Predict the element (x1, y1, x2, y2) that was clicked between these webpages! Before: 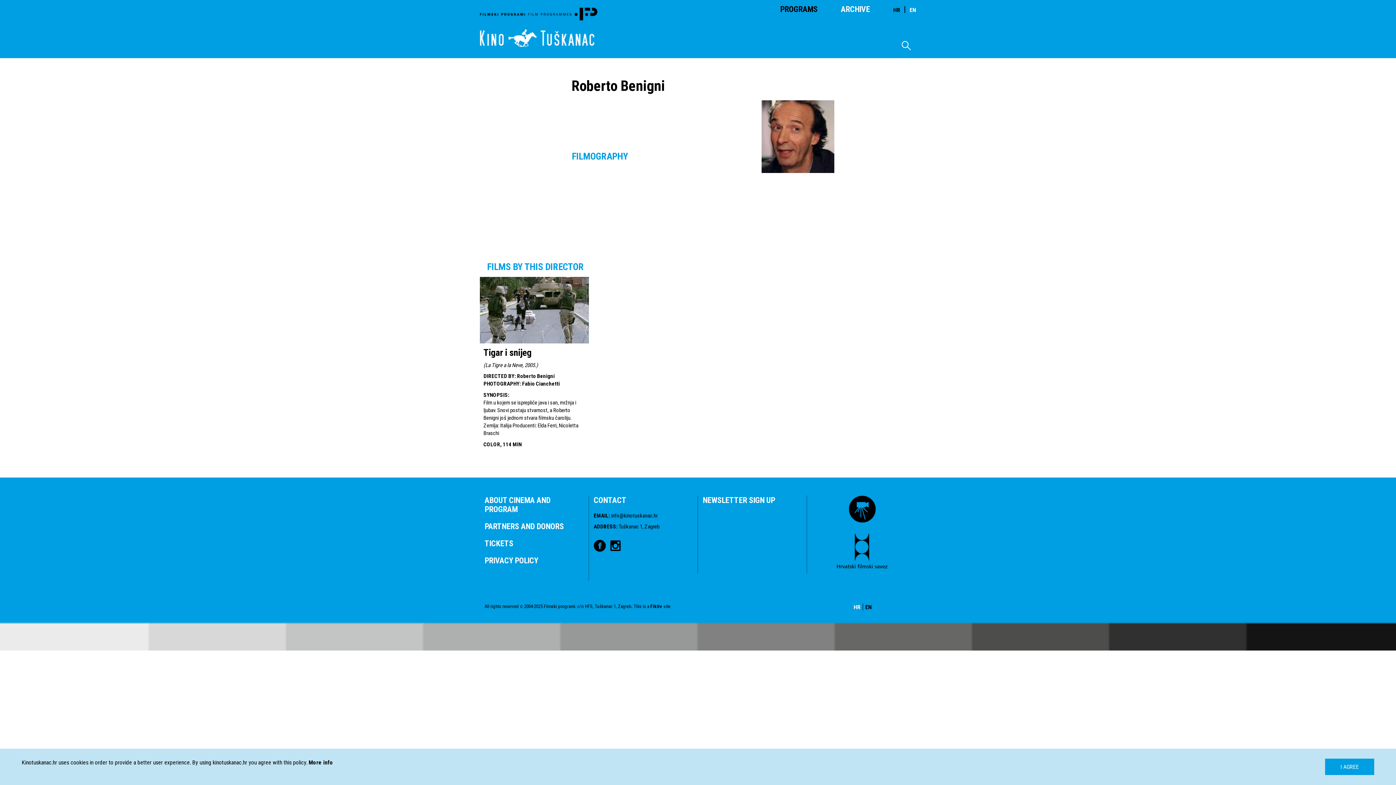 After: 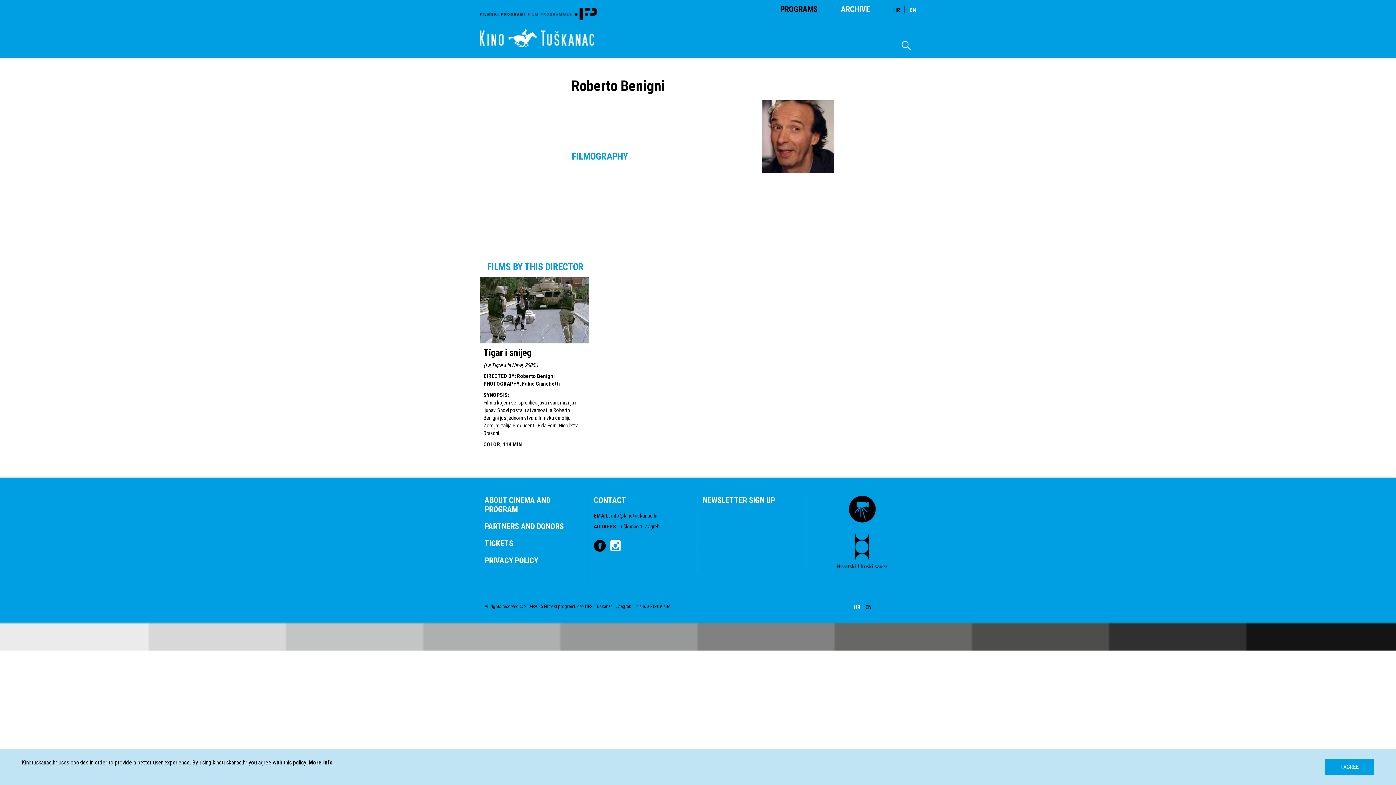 Action: bbox: (608, 540, 623, 552)